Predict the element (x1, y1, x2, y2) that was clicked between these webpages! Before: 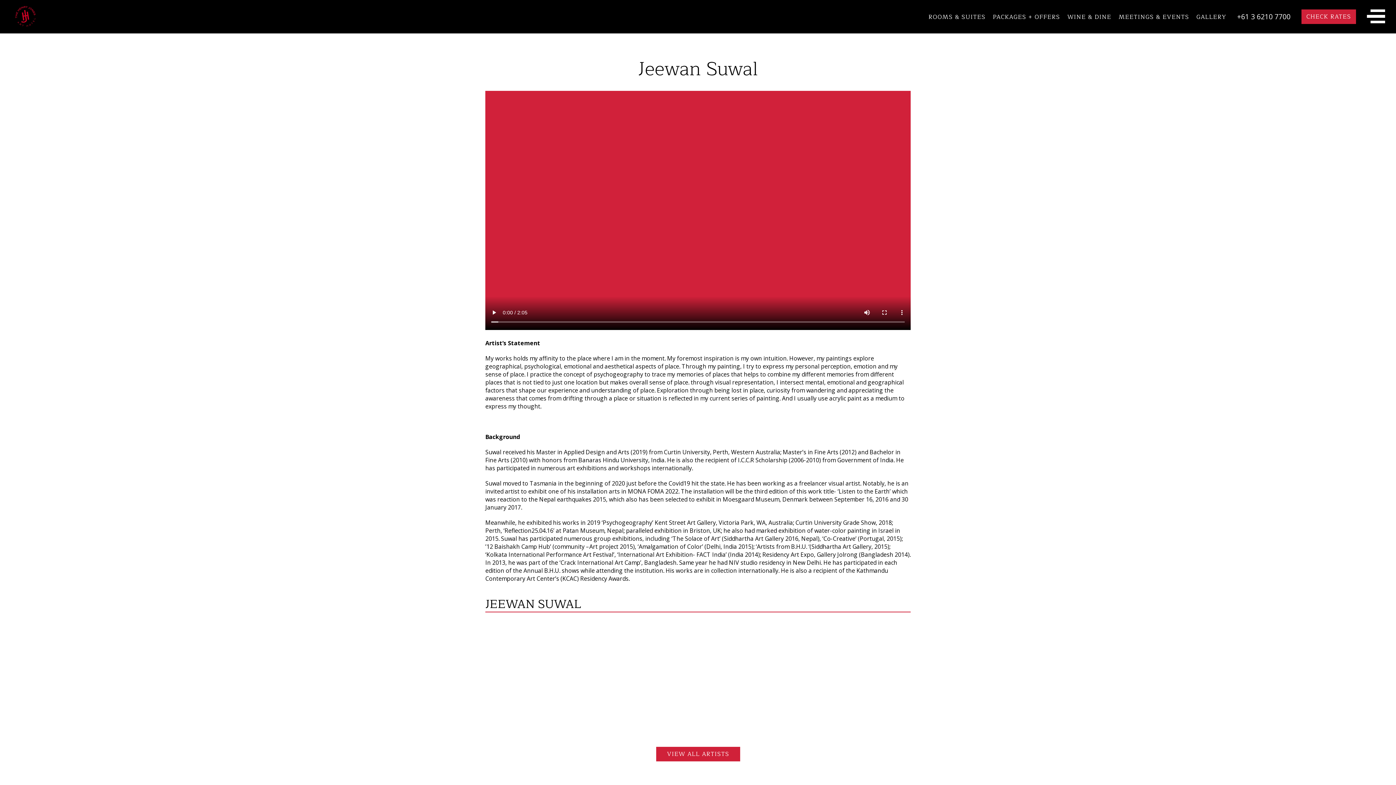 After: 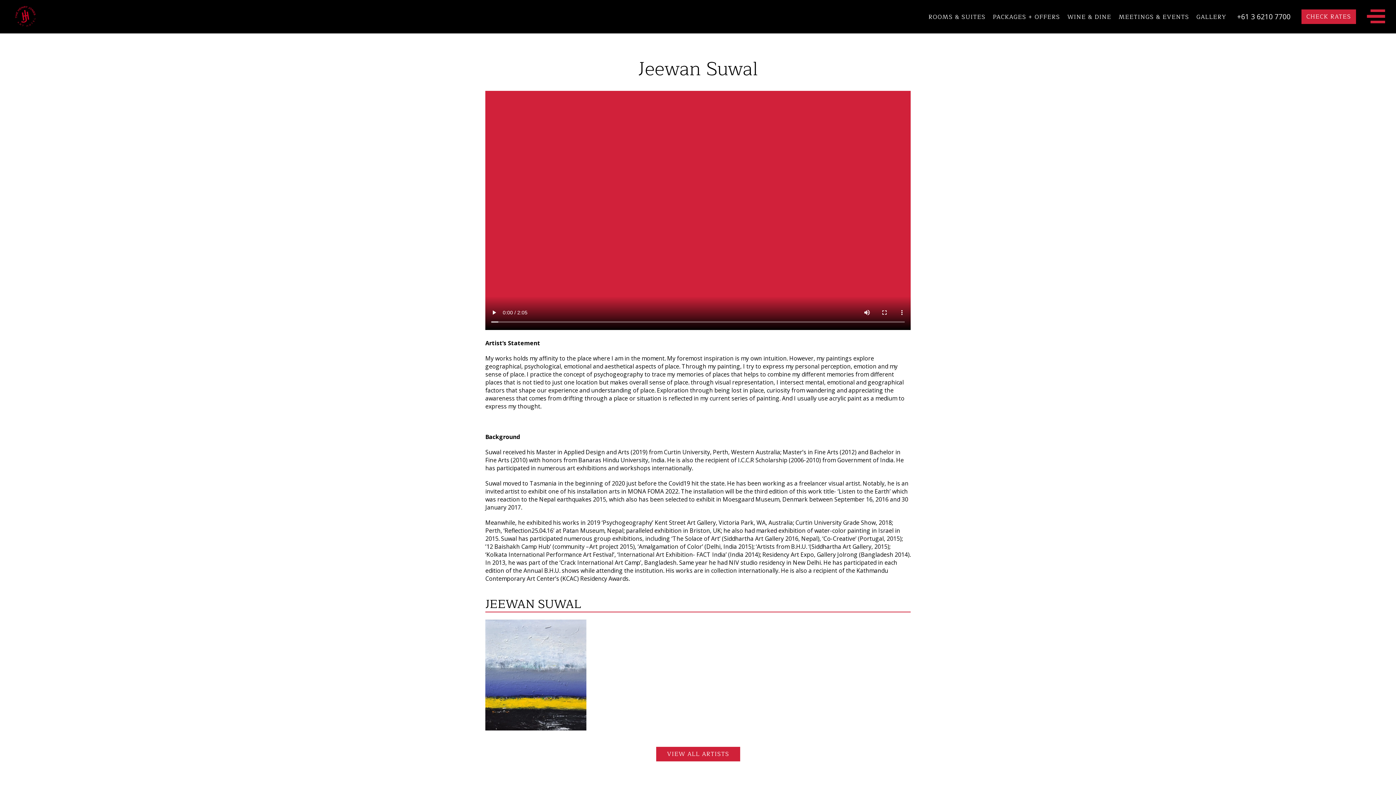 Action: bbox: (1367, 9, 1385, 24)